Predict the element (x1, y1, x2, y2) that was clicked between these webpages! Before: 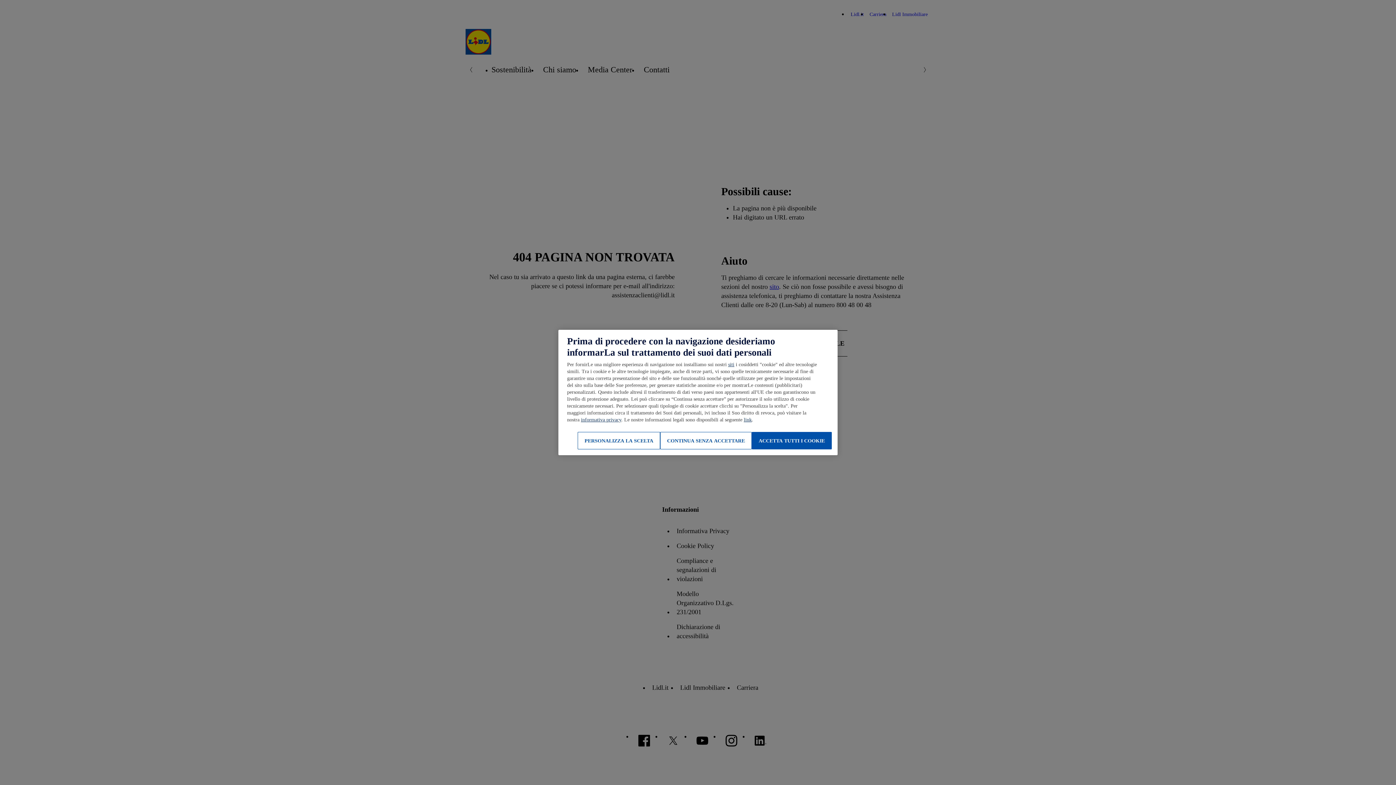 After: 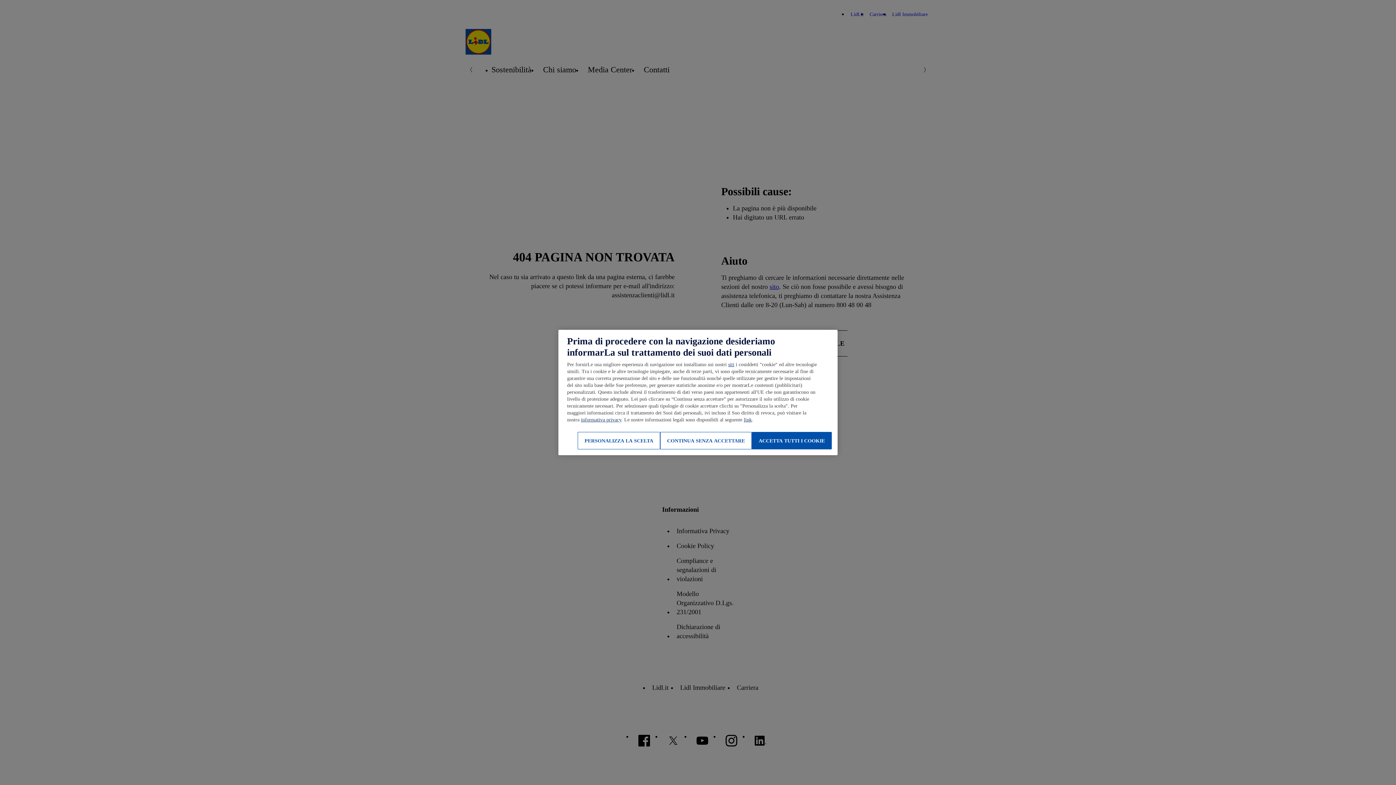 Action: label: informativa privacy bbox: (581, 417, 621, 422)